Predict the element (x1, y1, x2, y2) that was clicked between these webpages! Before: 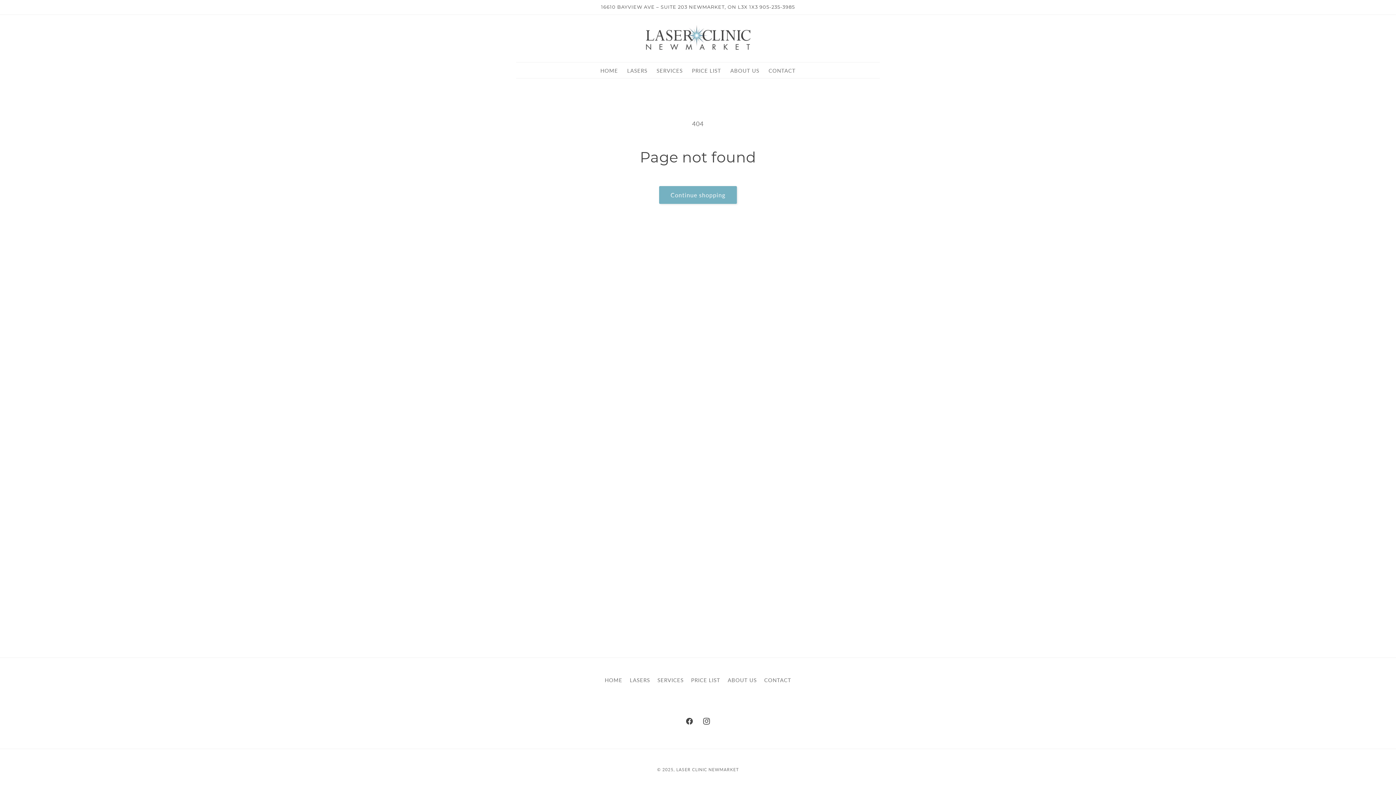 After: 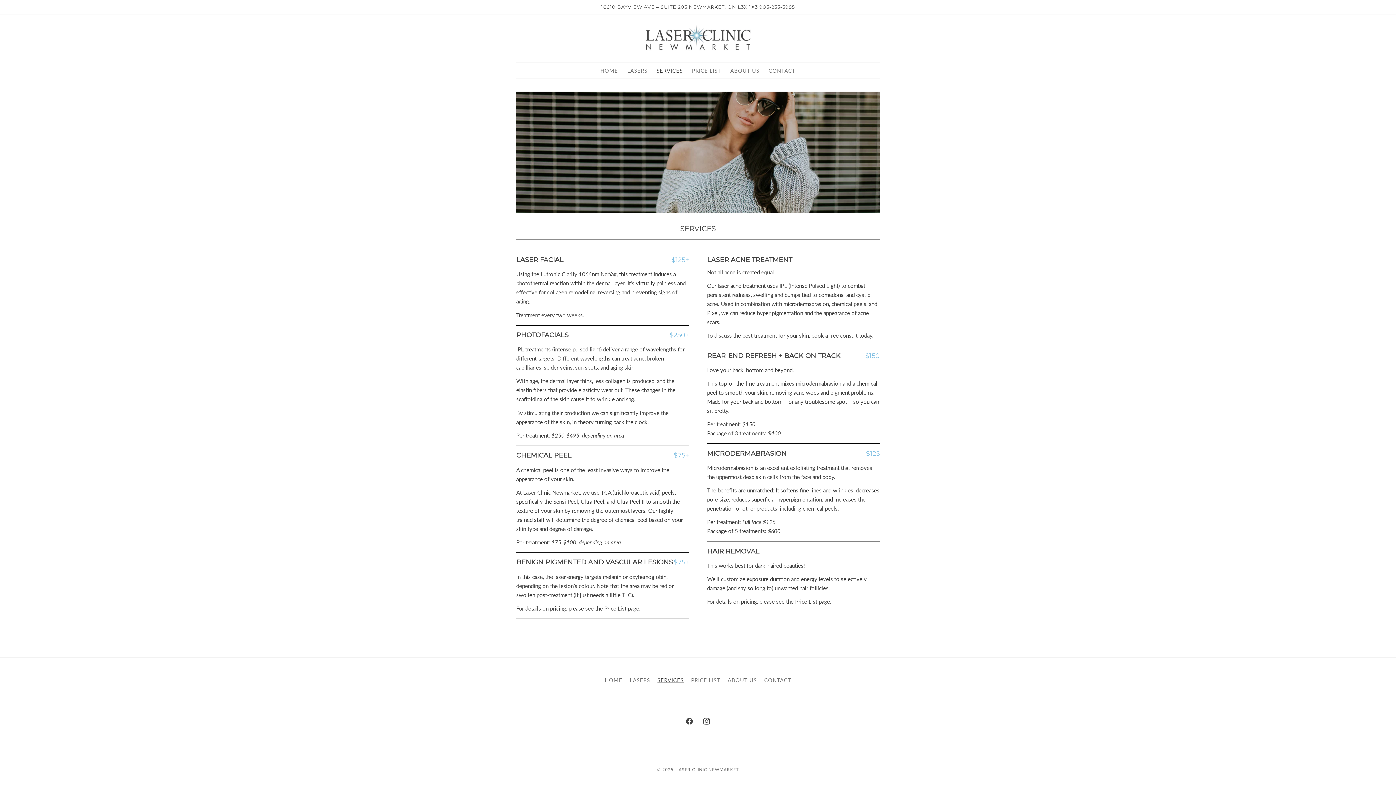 Action: bbox: (652, 62, 687, 78) label: SERVICES